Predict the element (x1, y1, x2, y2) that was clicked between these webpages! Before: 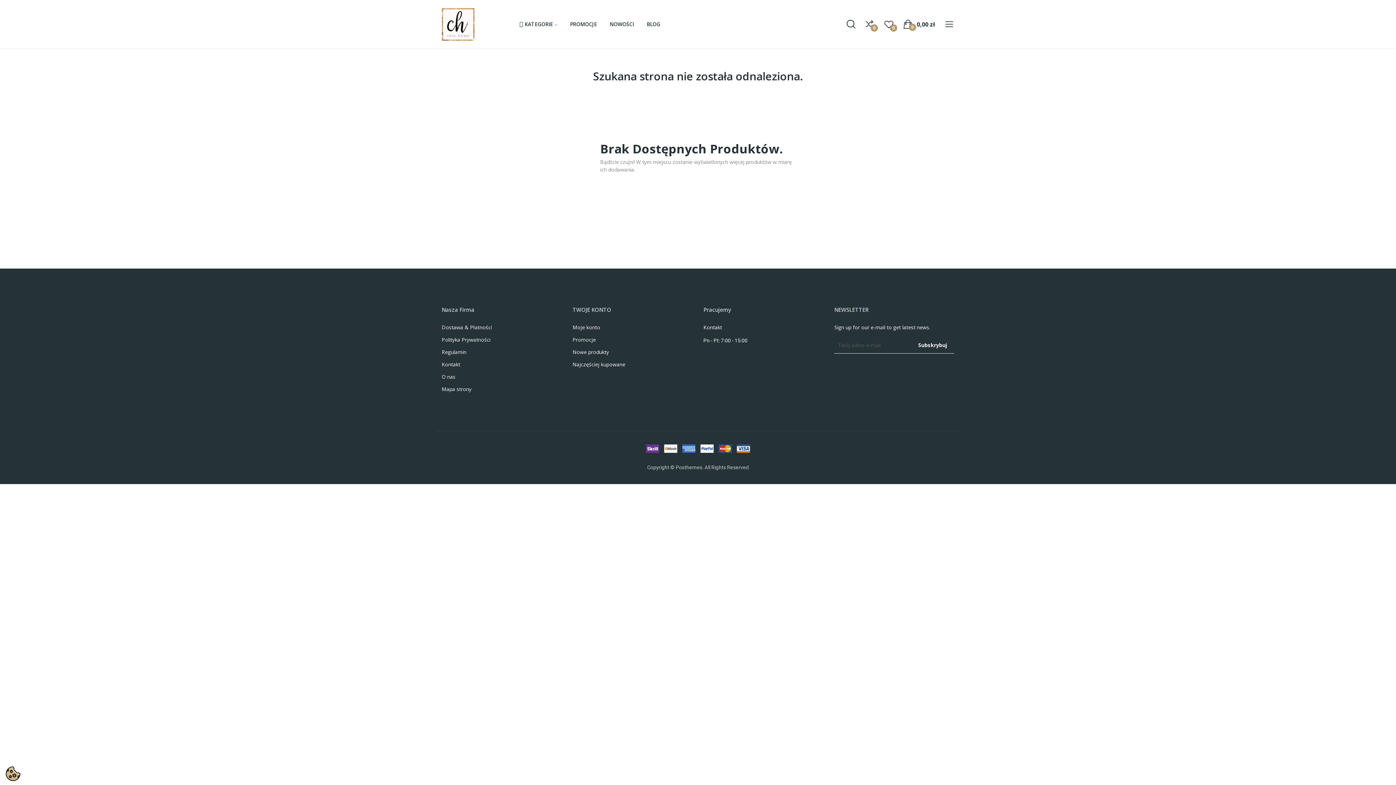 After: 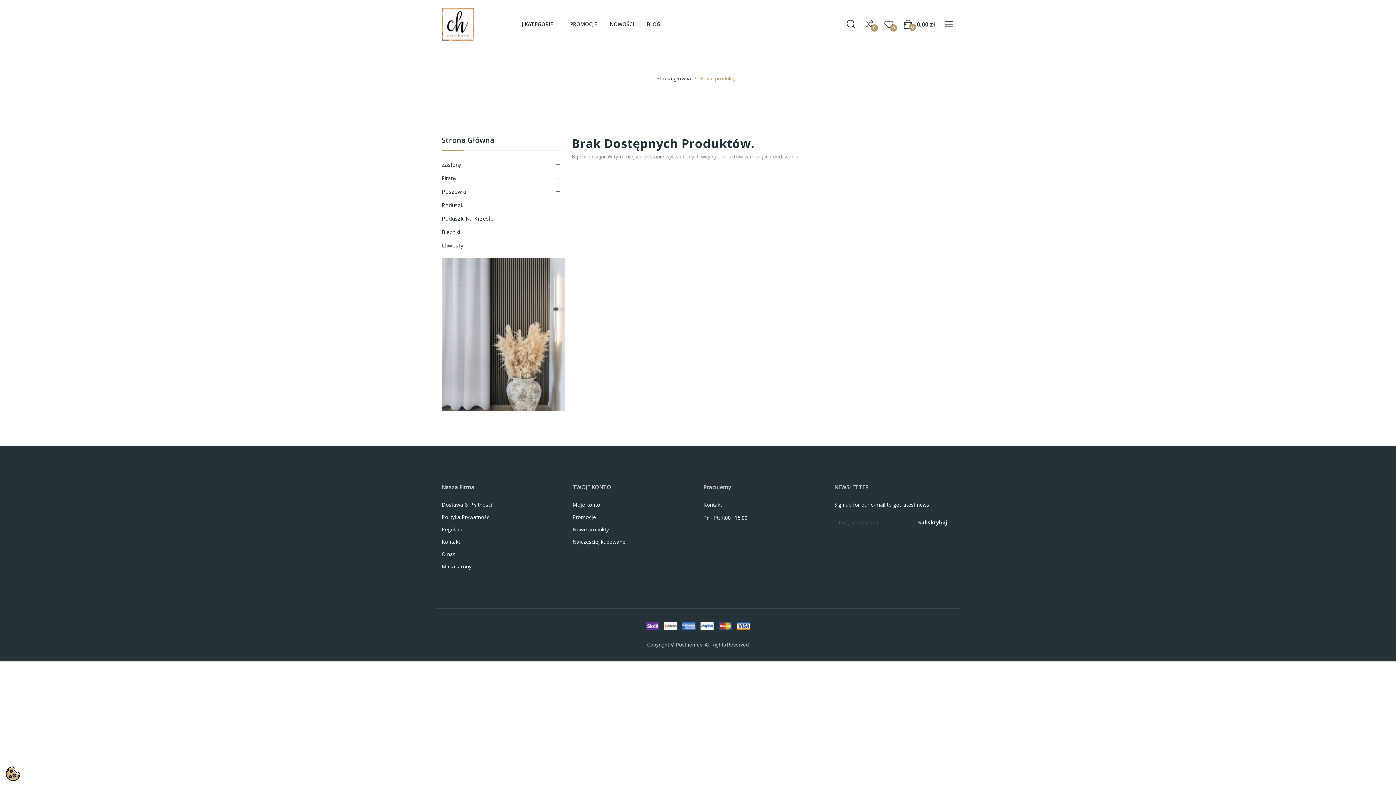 Action: label: Nowe produkty bbox: (572, 348, 692, 356)